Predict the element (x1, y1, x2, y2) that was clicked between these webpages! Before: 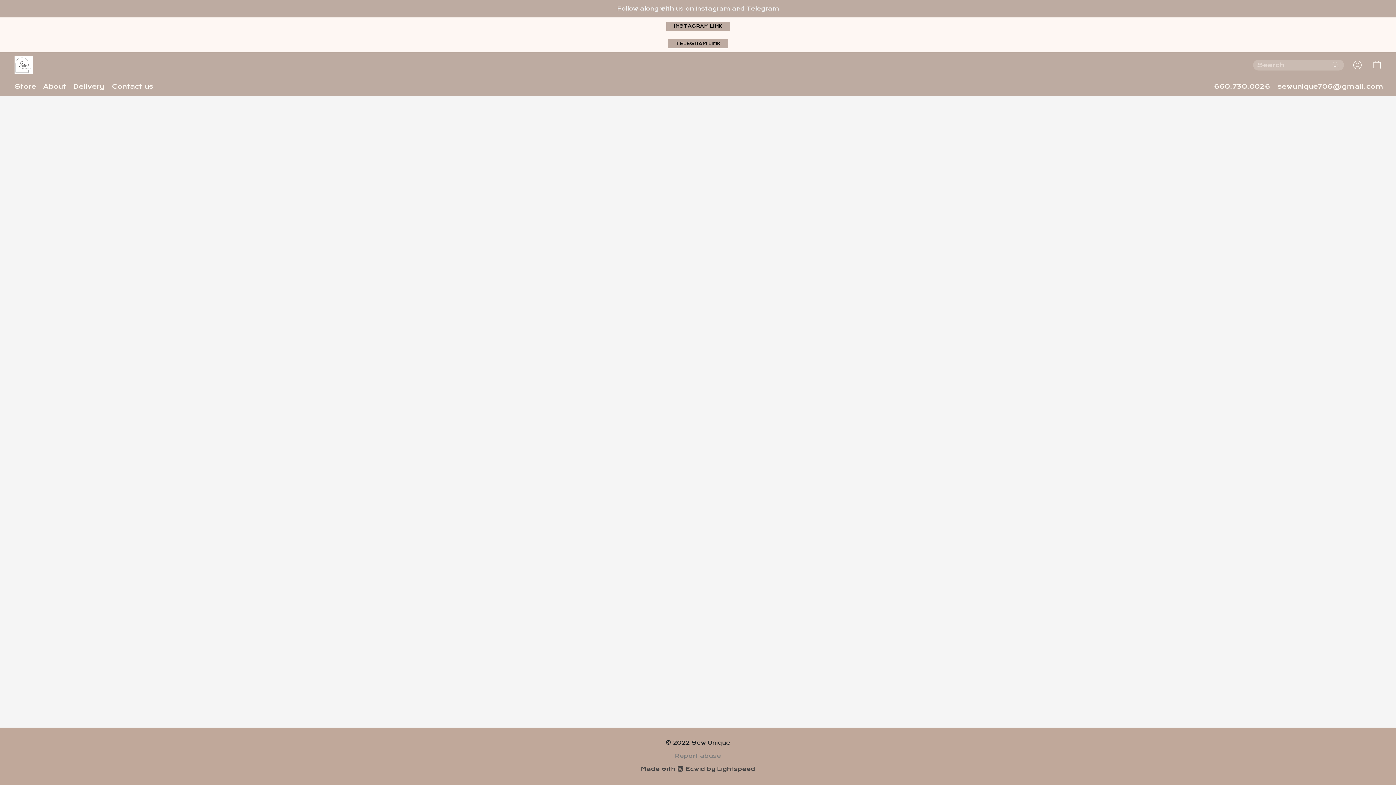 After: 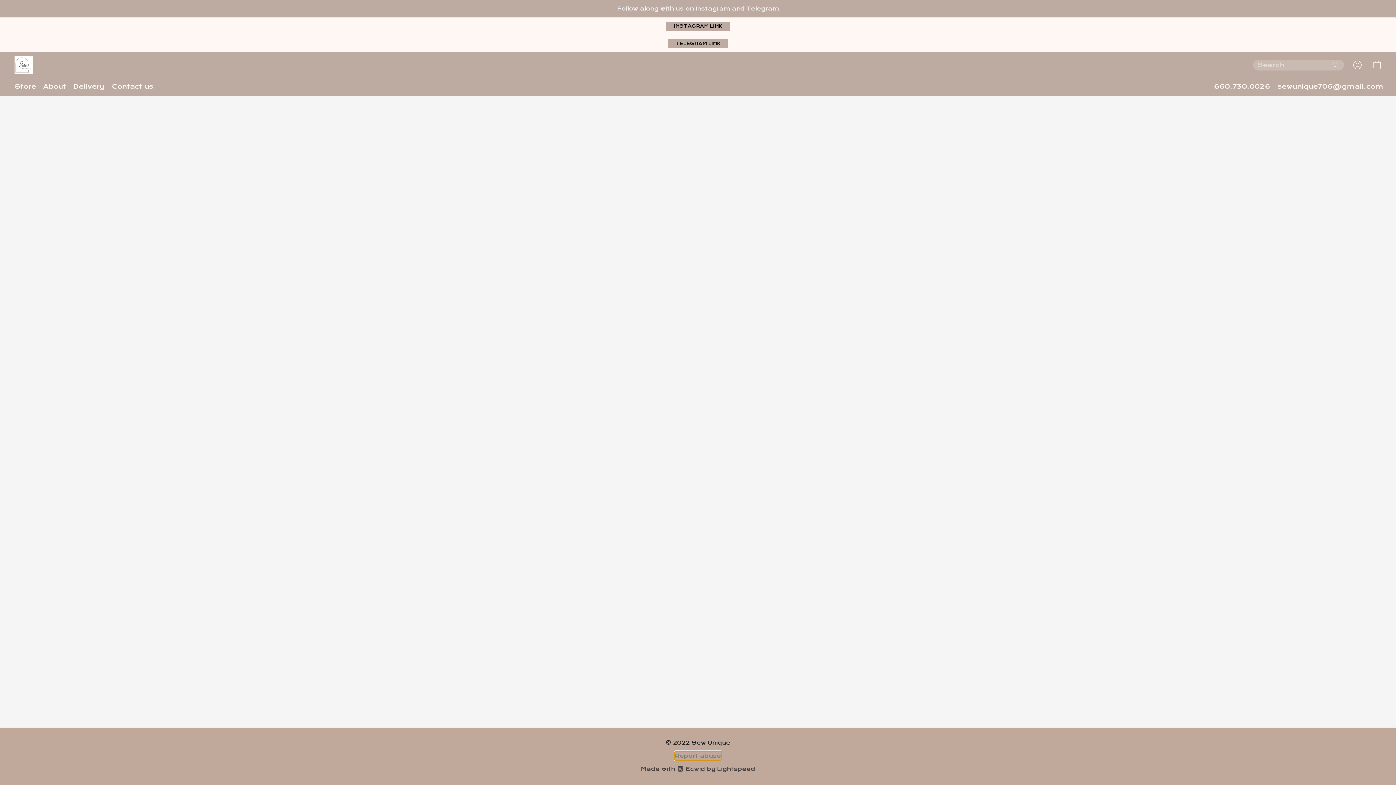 Action: bbox: (675, 752, 721, 760) label: Report abuse in a new tab